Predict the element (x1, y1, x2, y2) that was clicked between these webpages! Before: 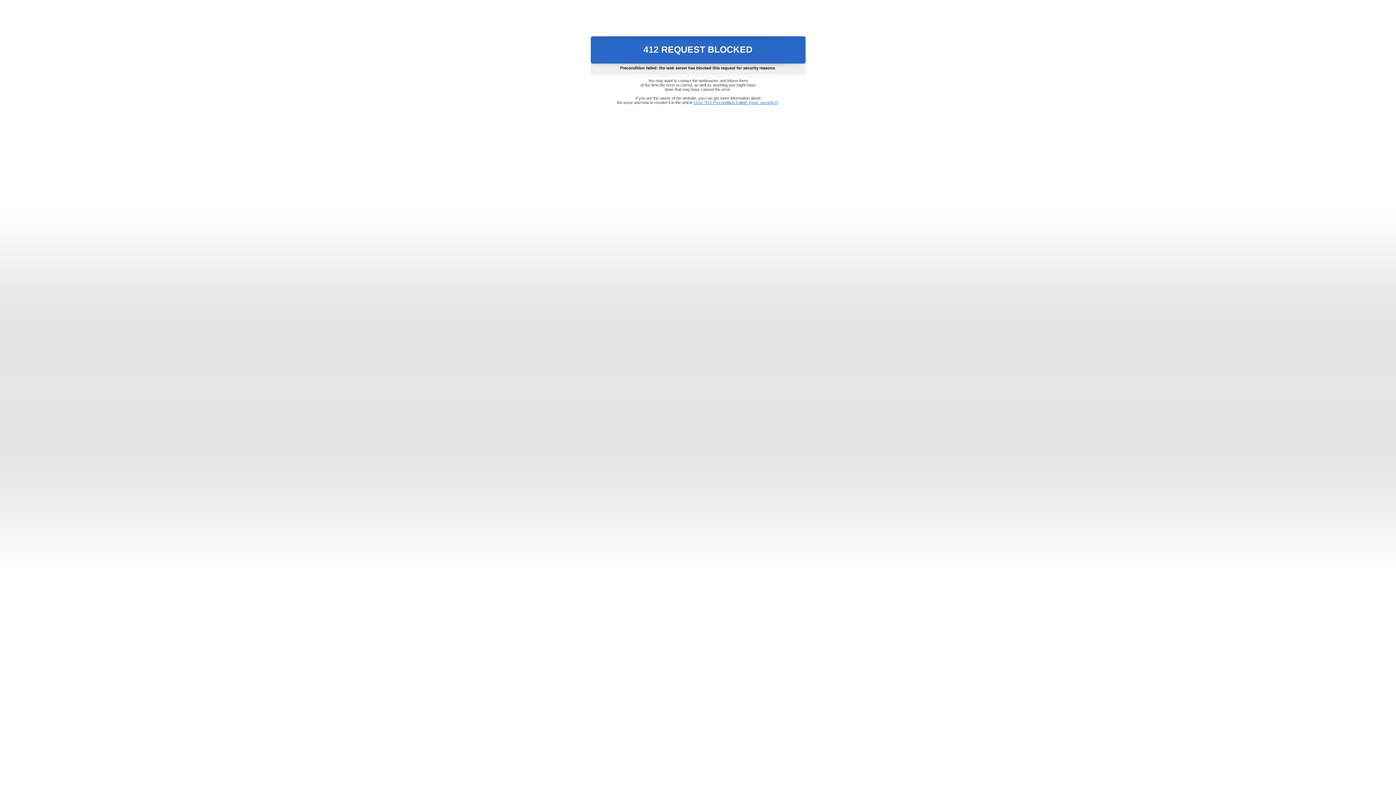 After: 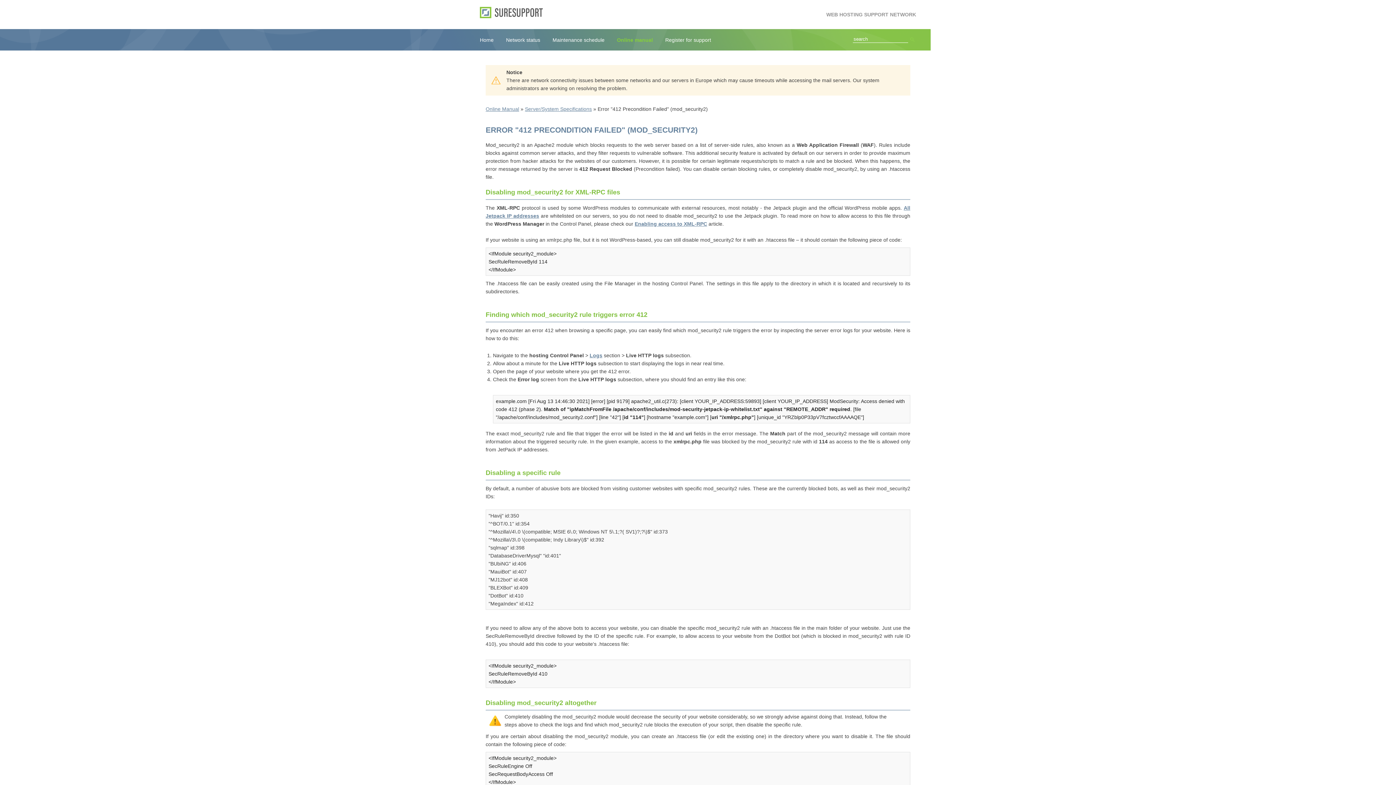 Action: label: Error "412 Precondition Failed" (mod_security2) bbox: (693, 100, 778, 104)